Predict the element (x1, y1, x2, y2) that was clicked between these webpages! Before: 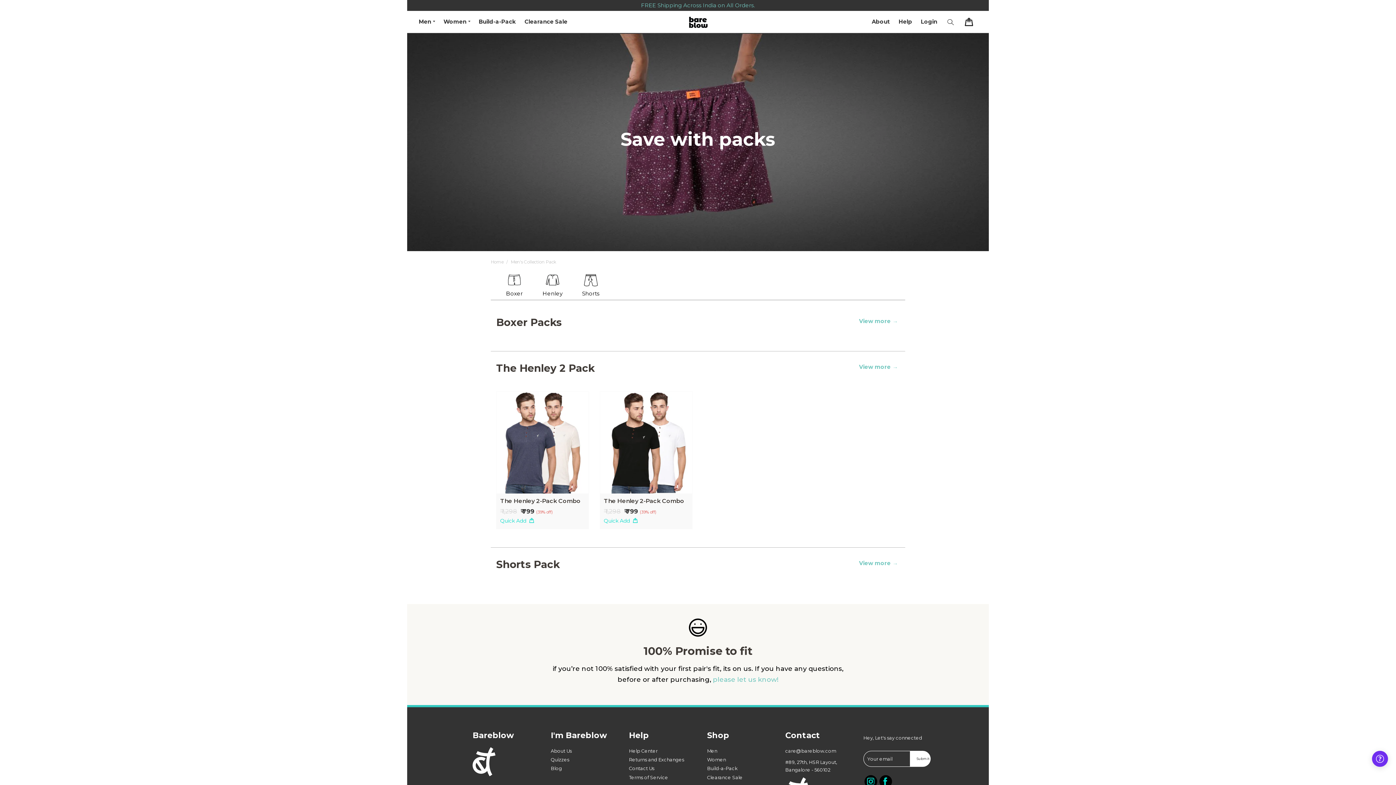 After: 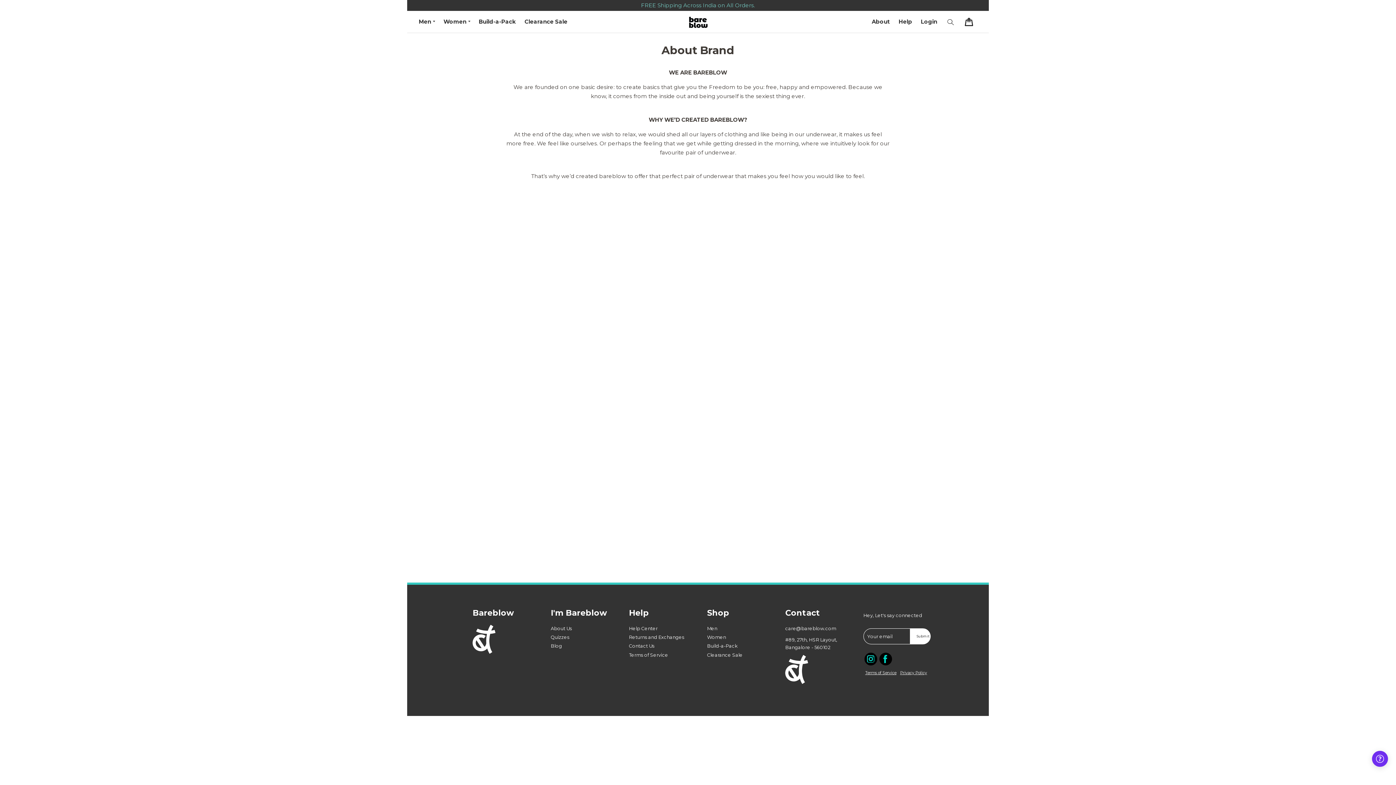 Action: bbox: (550, 748, 571, 754) label: About Us